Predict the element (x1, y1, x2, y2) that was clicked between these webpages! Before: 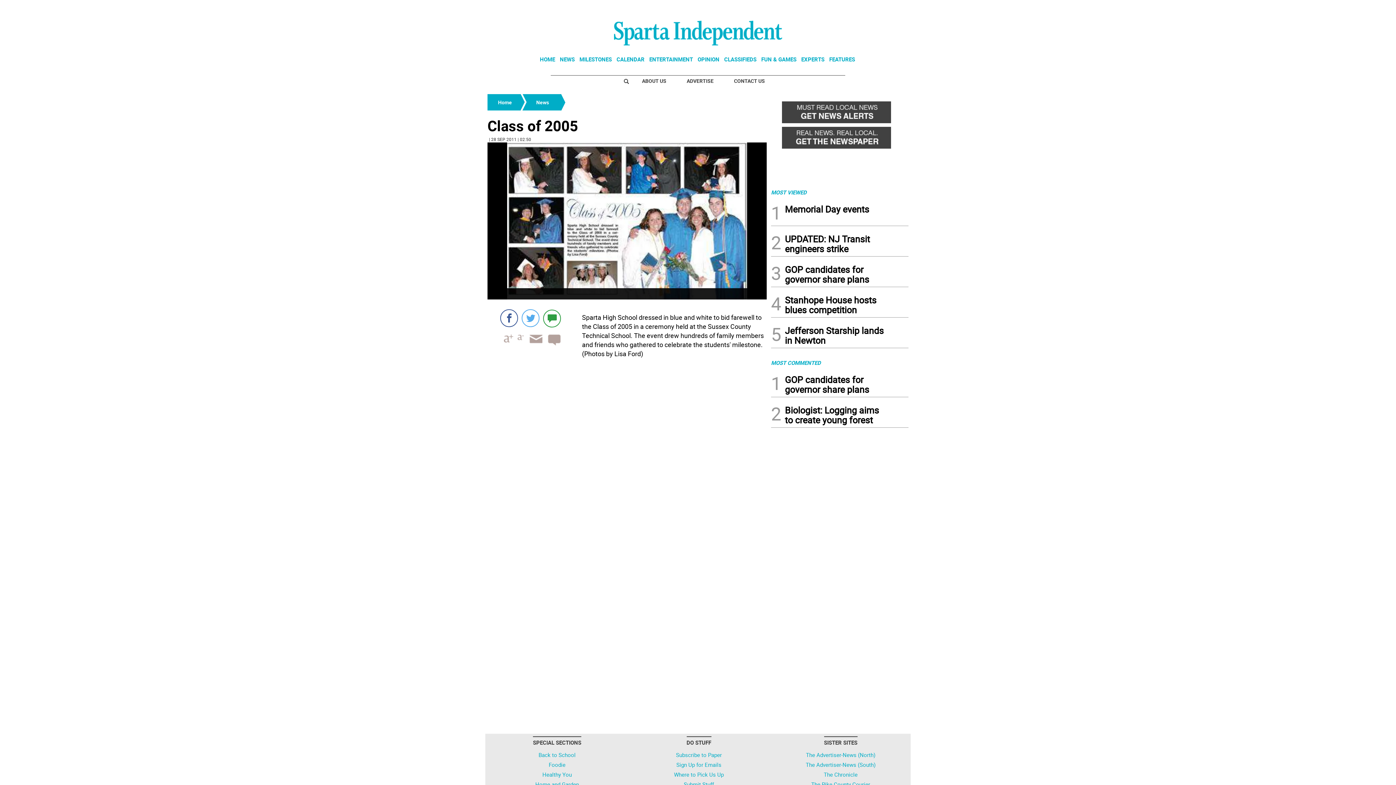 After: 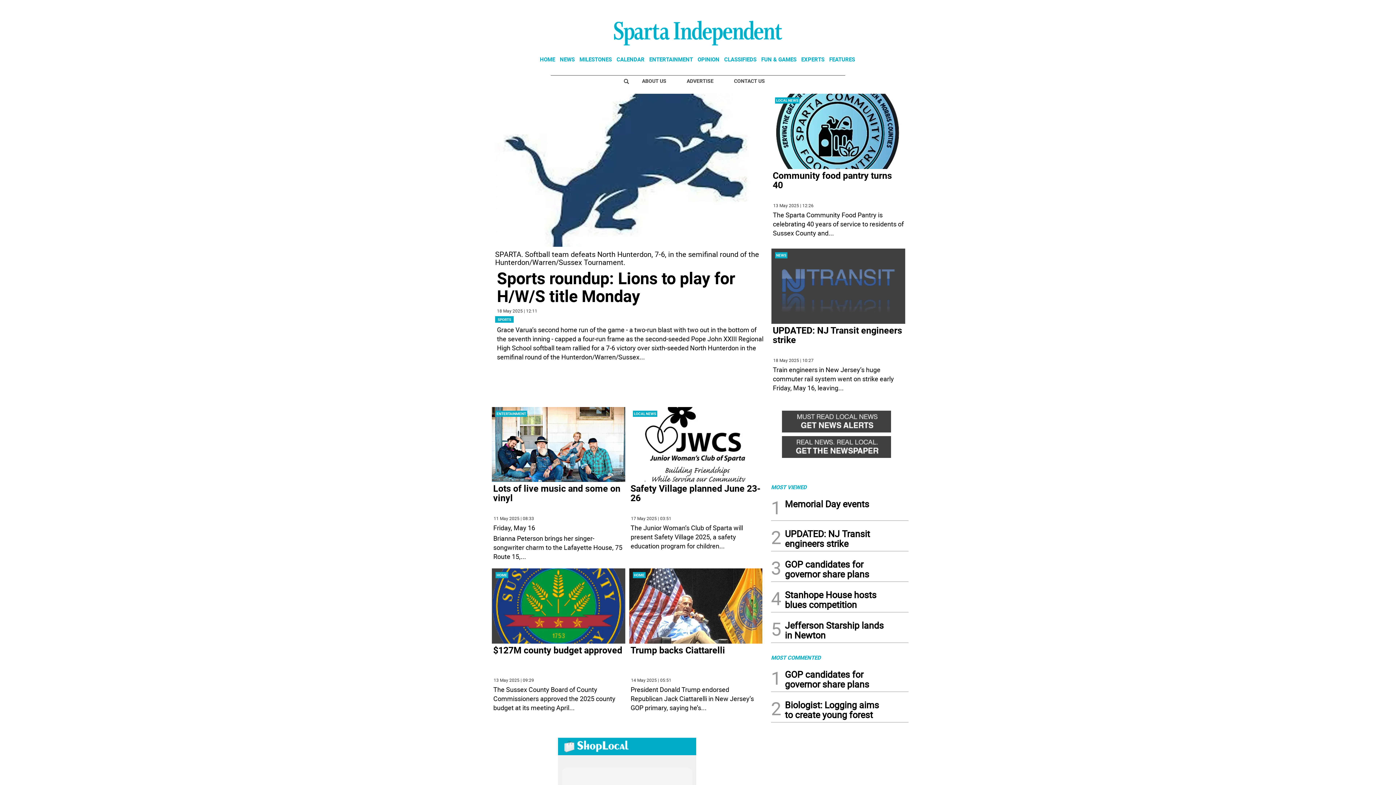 Action: label: Home bbox: (489, 98, 520, 105)